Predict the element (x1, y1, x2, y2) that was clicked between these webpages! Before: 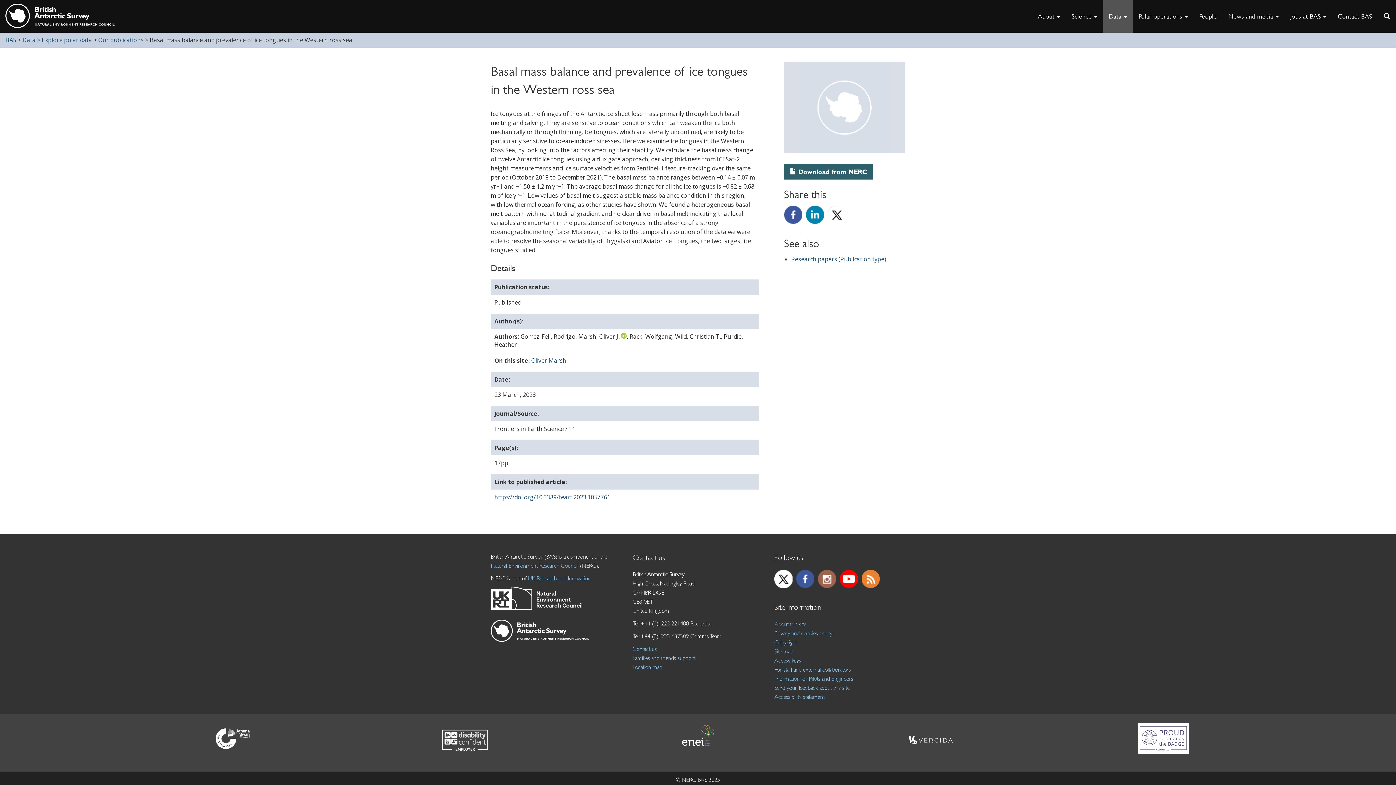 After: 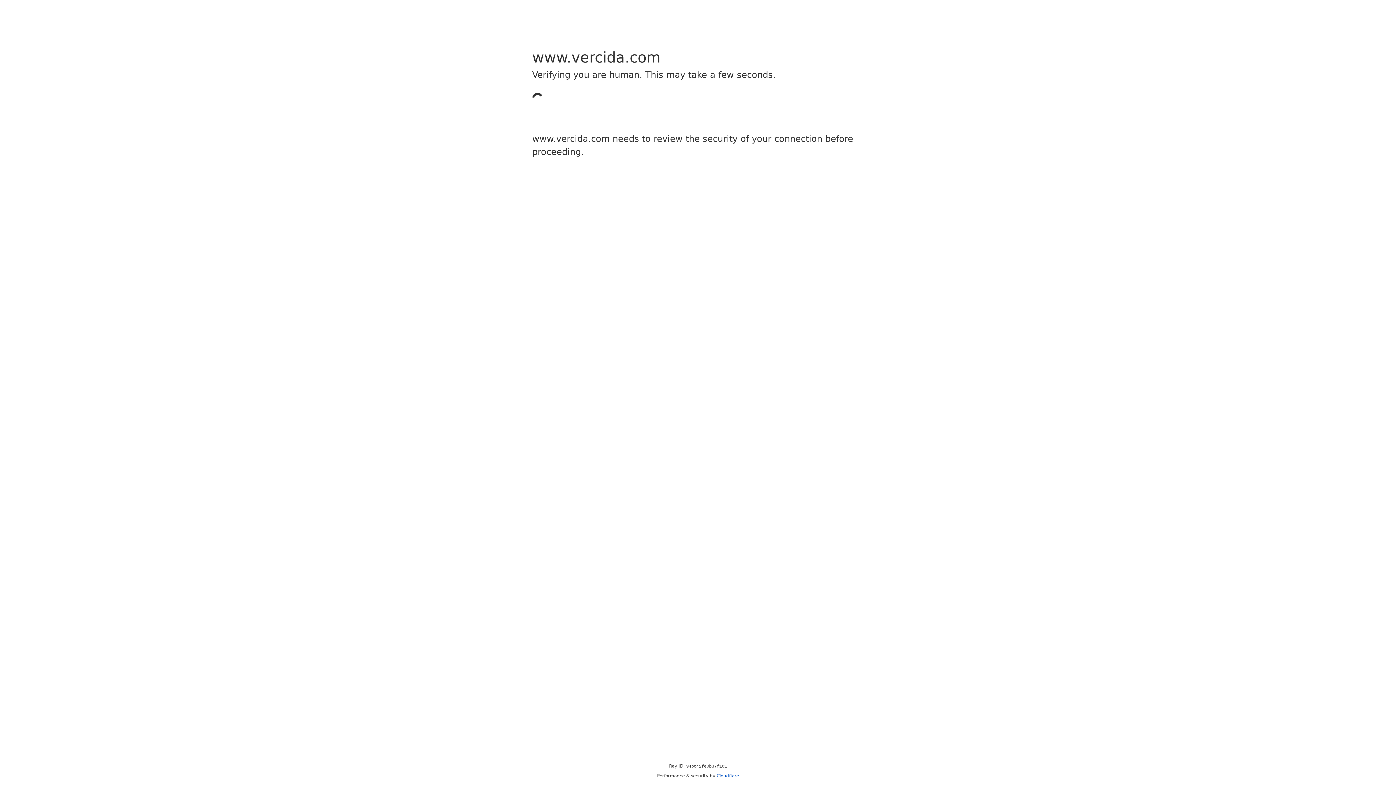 Action: bbox: (905, 739, 956, 746)